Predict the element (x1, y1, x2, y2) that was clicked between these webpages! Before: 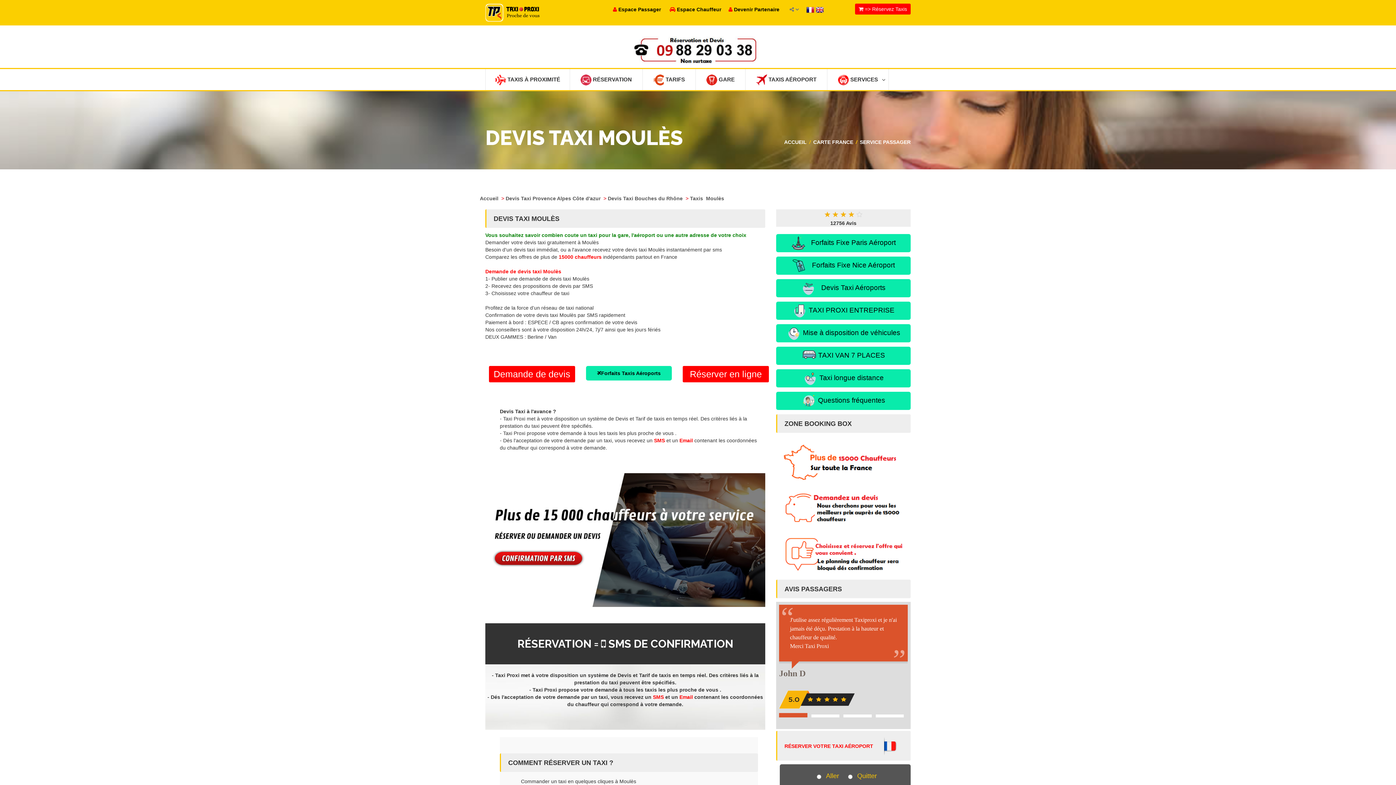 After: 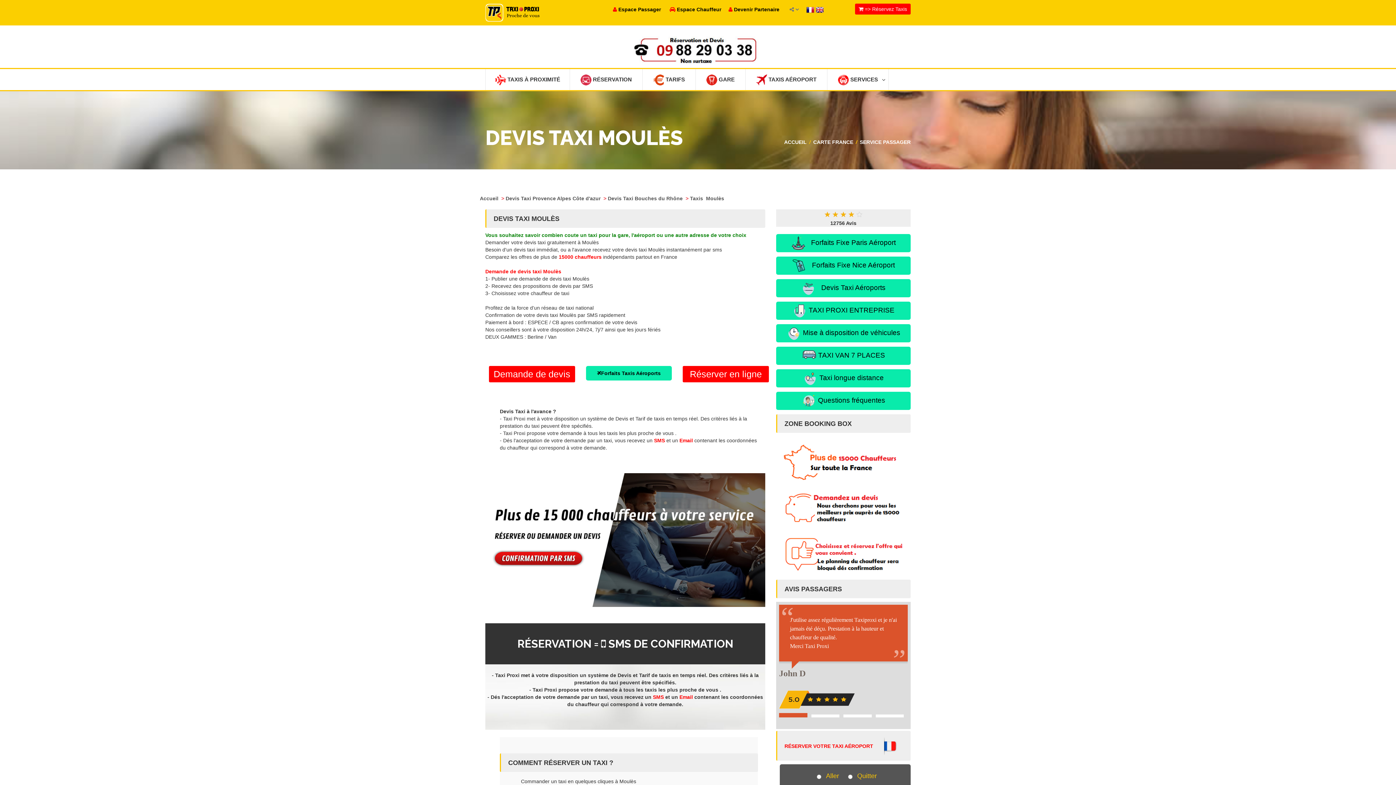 Action: bbox: (816, 6, 824, 12)